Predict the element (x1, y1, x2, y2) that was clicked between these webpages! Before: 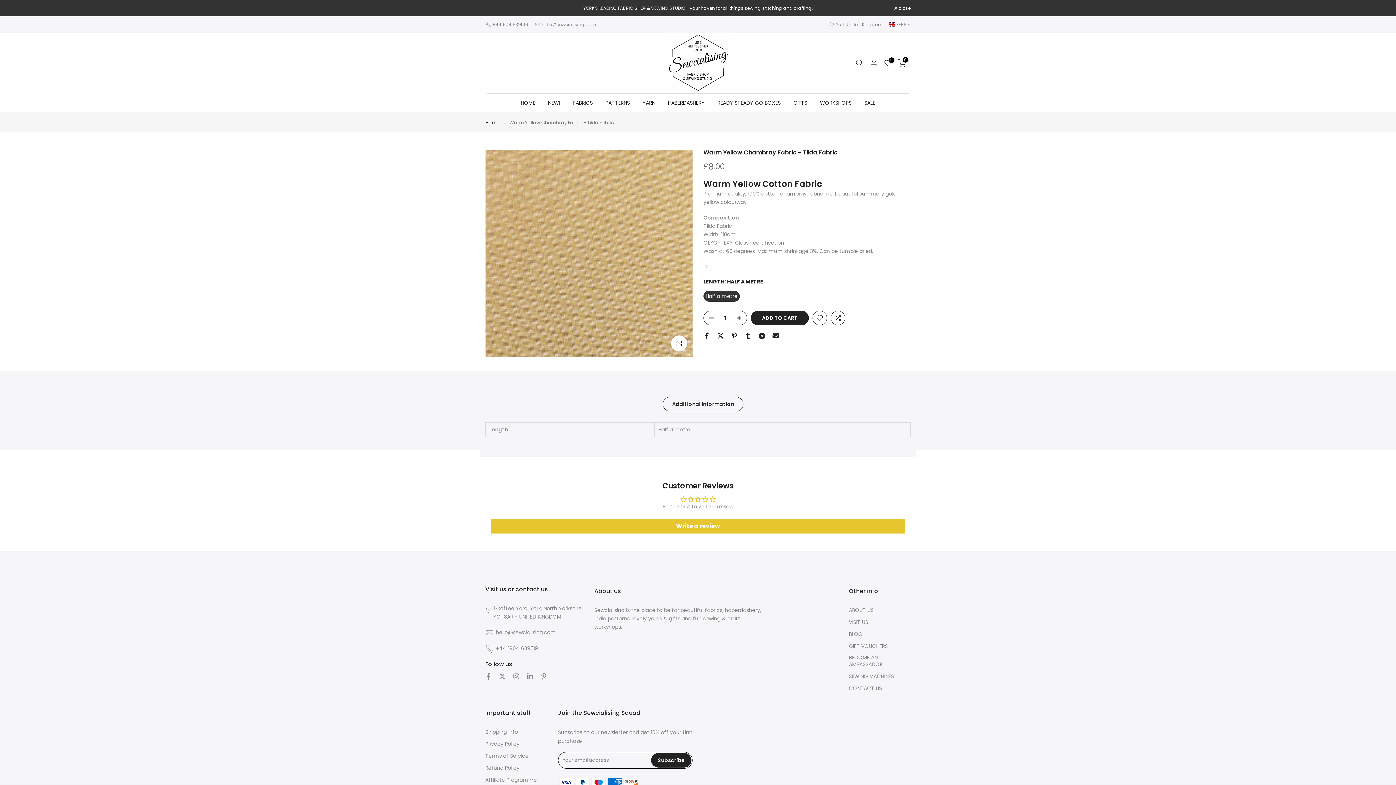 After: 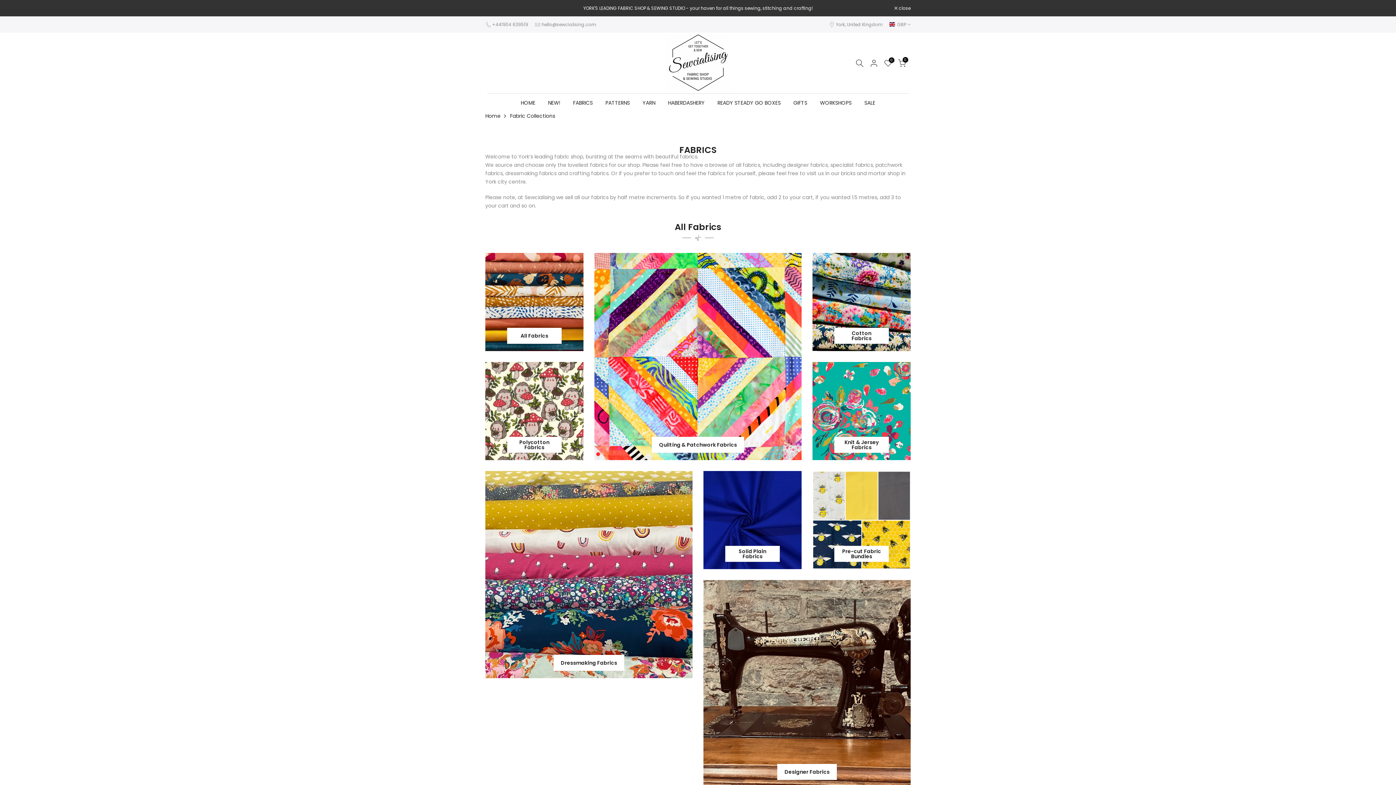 Action: bbox: (566, 98, 599, 107) label: FABRICS